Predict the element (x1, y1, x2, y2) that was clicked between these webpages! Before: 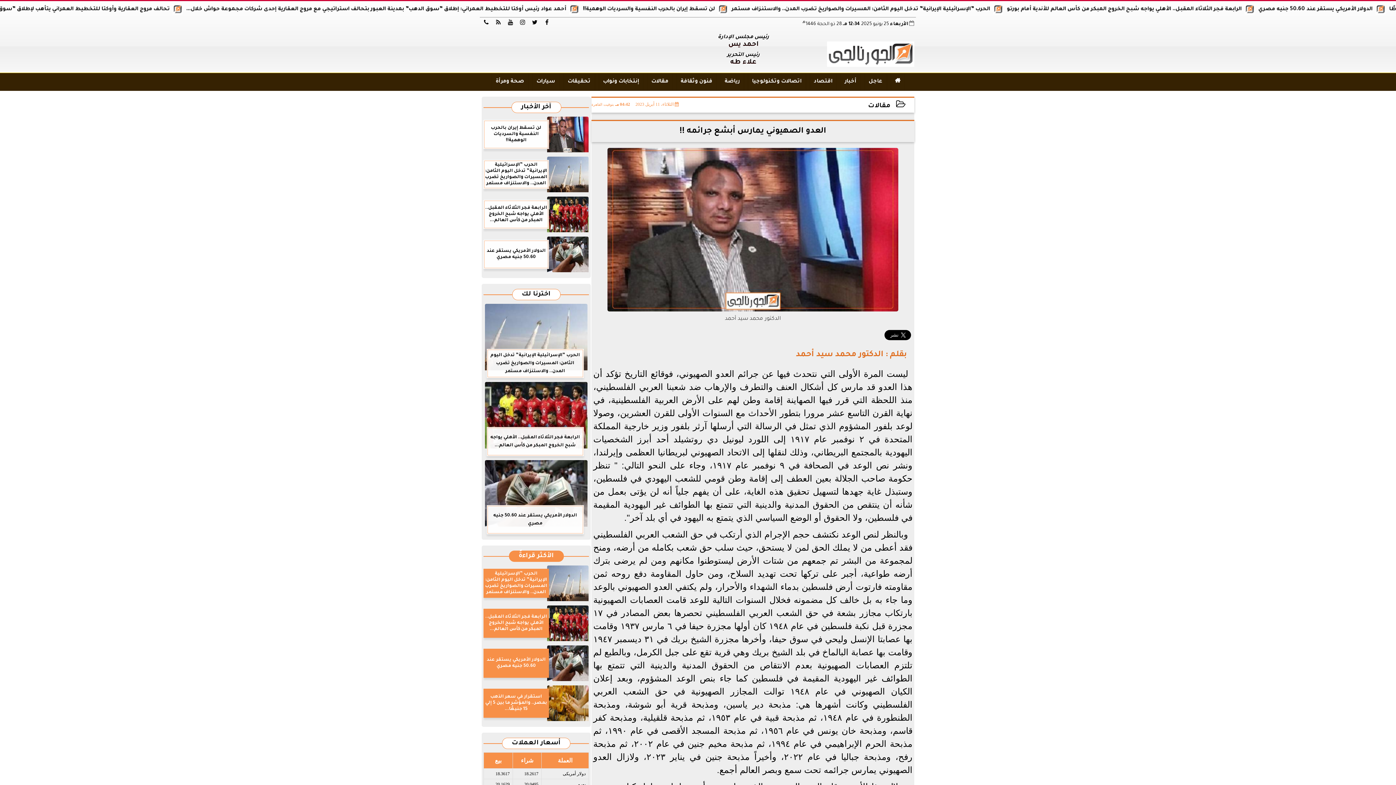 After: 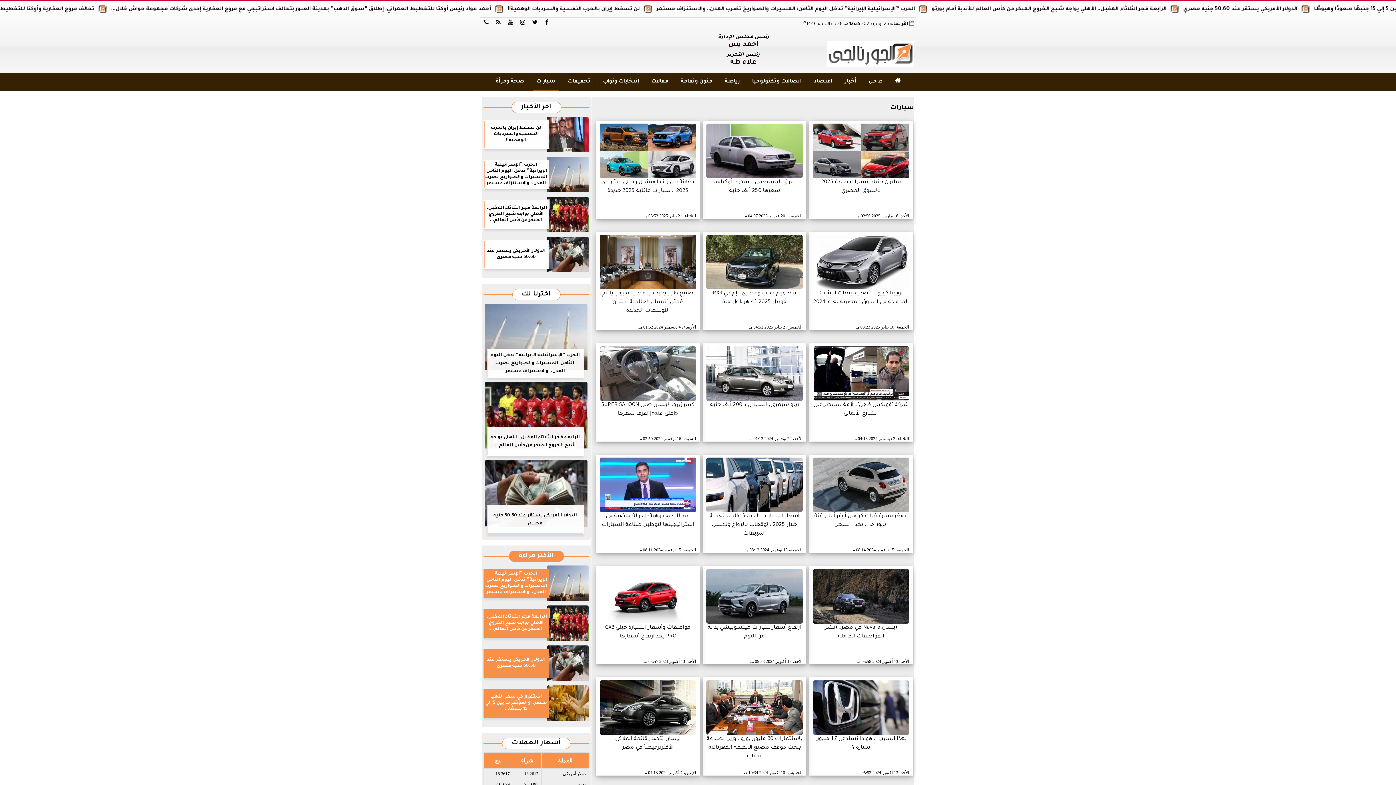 Action: bbox: (532, 73, 559, 90) label: سيارات